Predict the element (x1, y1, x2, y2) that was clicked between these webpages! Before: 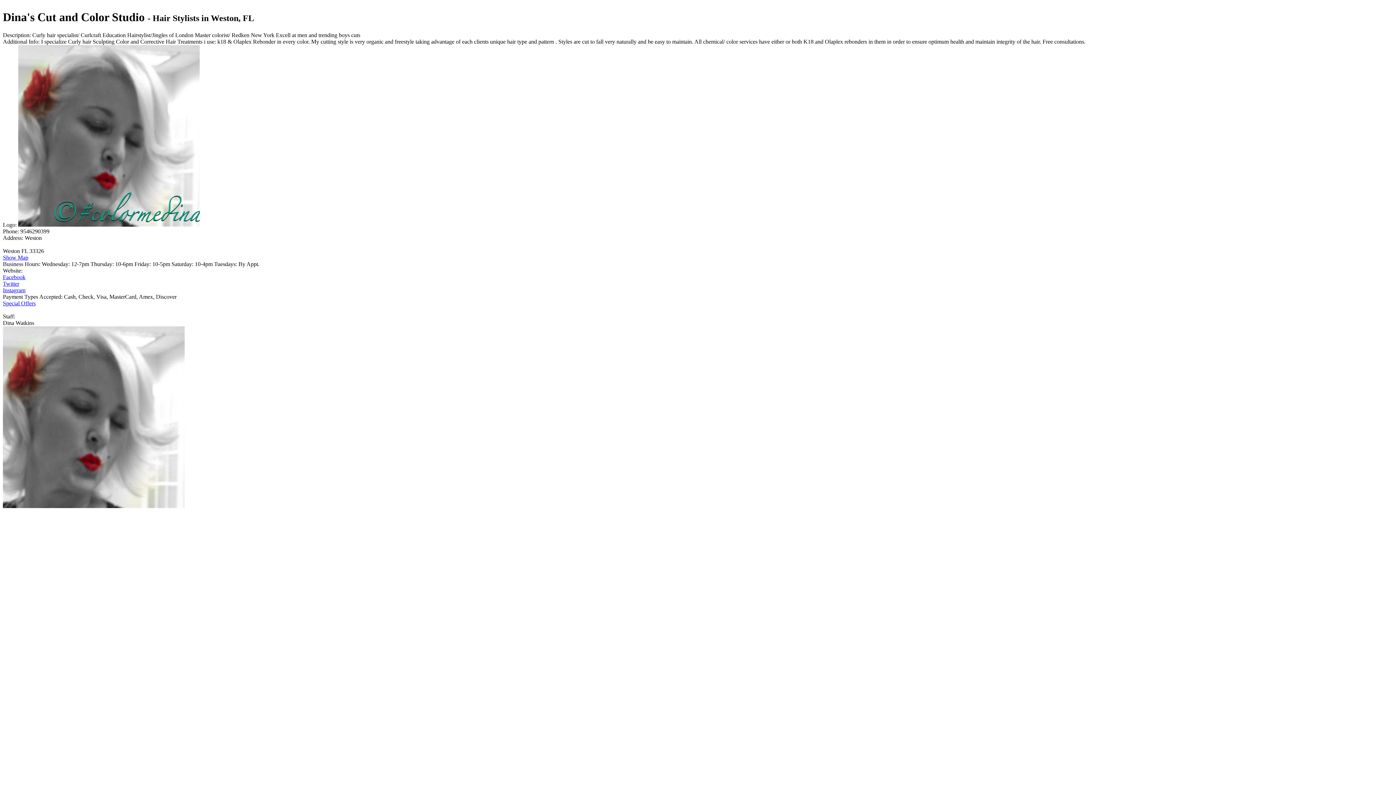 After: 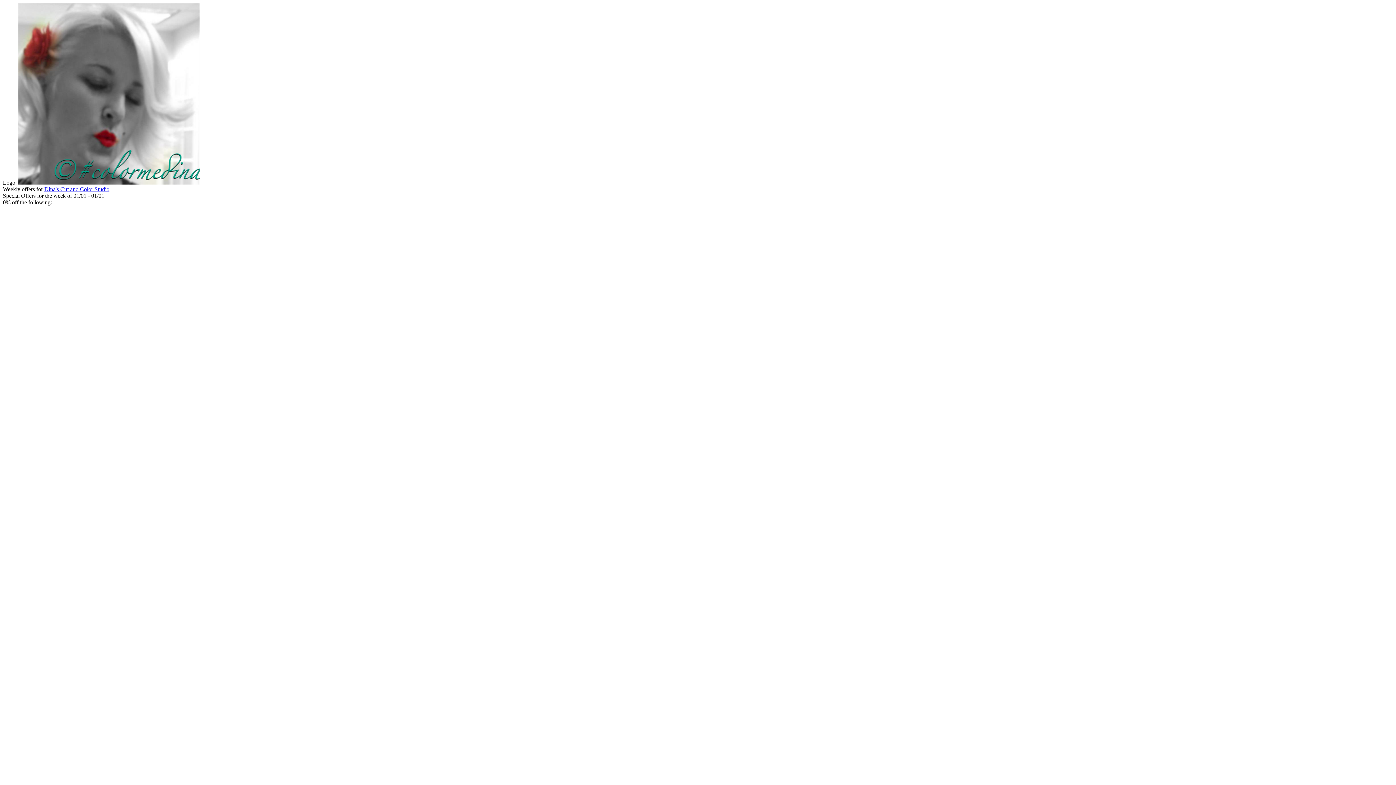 Action: label: Special Offers bbox: (2, 300, 35, 306)